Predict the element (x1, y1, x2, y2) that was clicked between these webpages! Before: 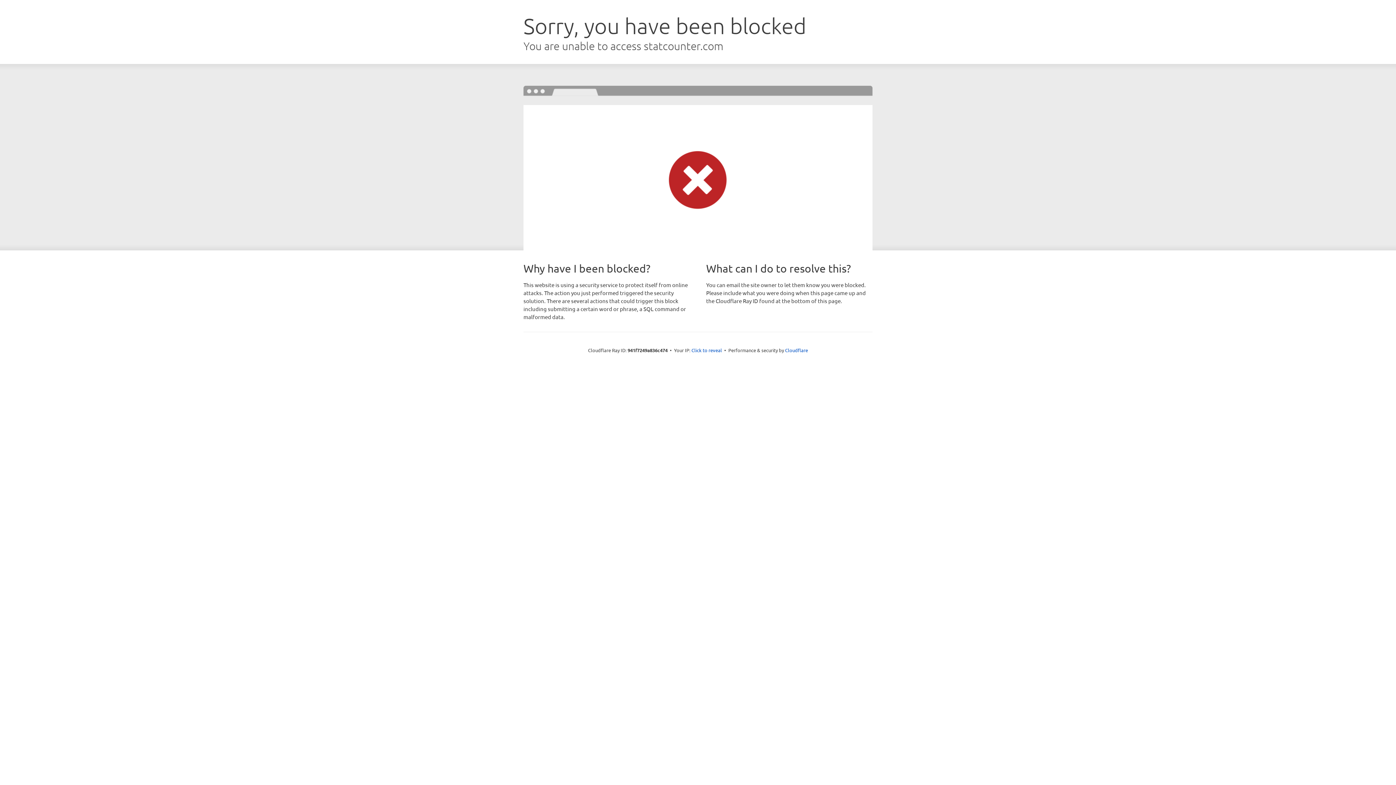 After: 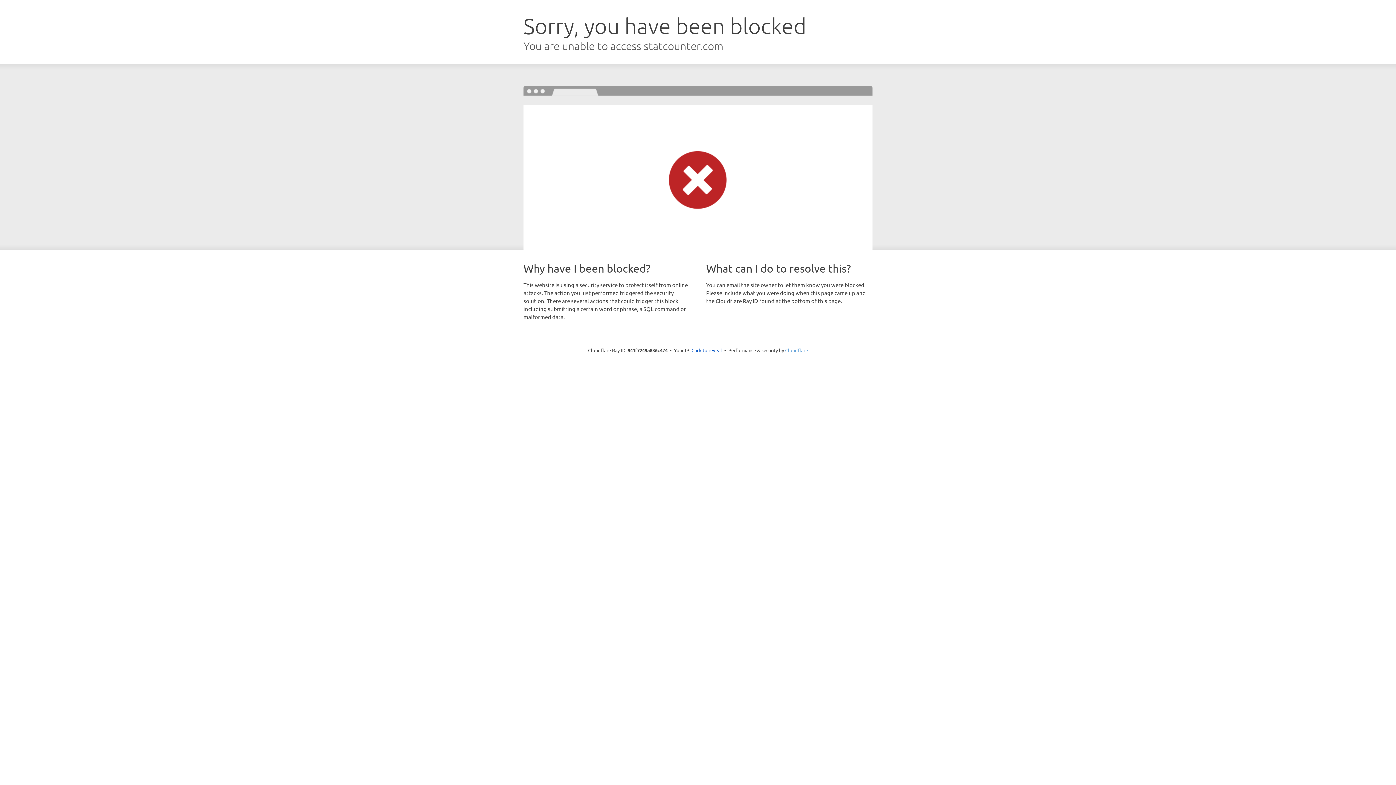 Action: bbox: (785, 347, 808, 353) label: Cloudflare